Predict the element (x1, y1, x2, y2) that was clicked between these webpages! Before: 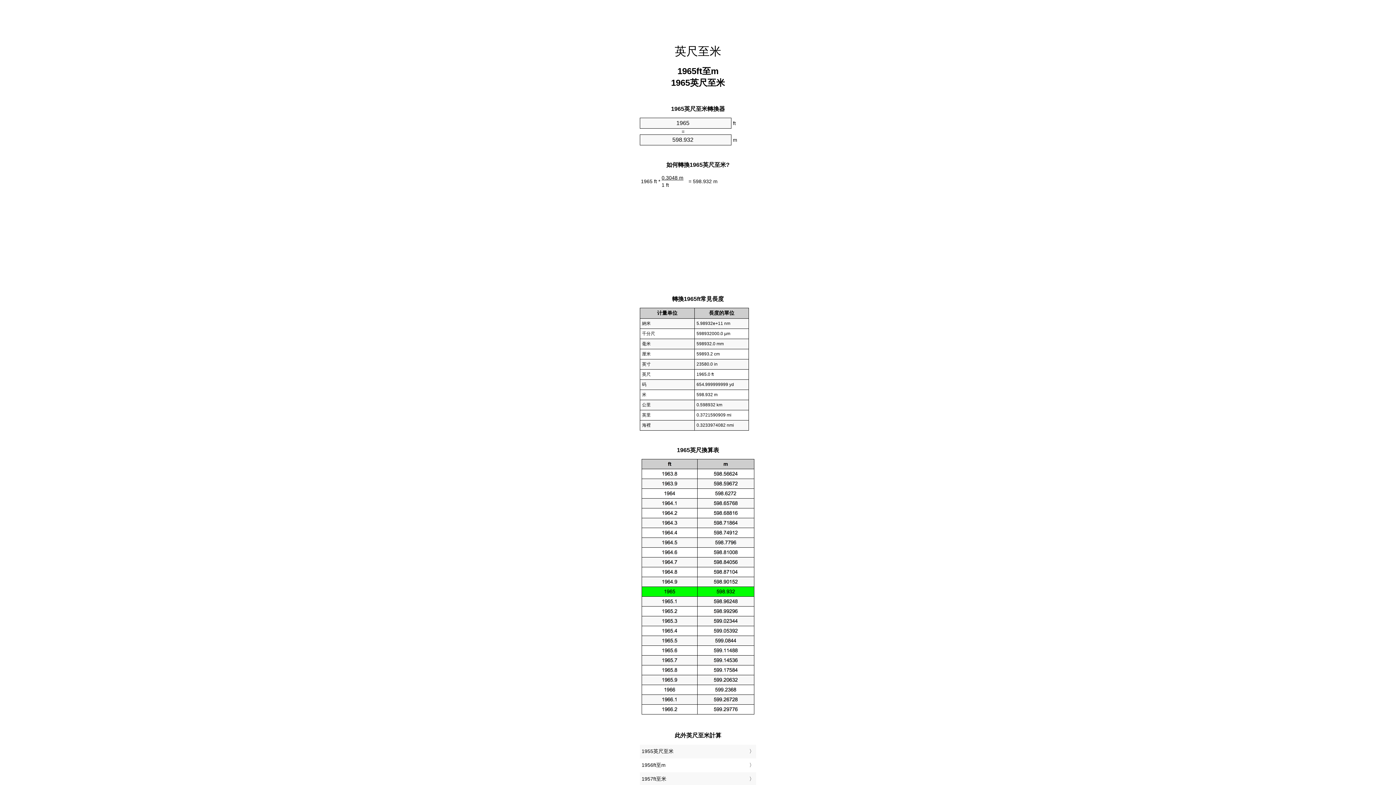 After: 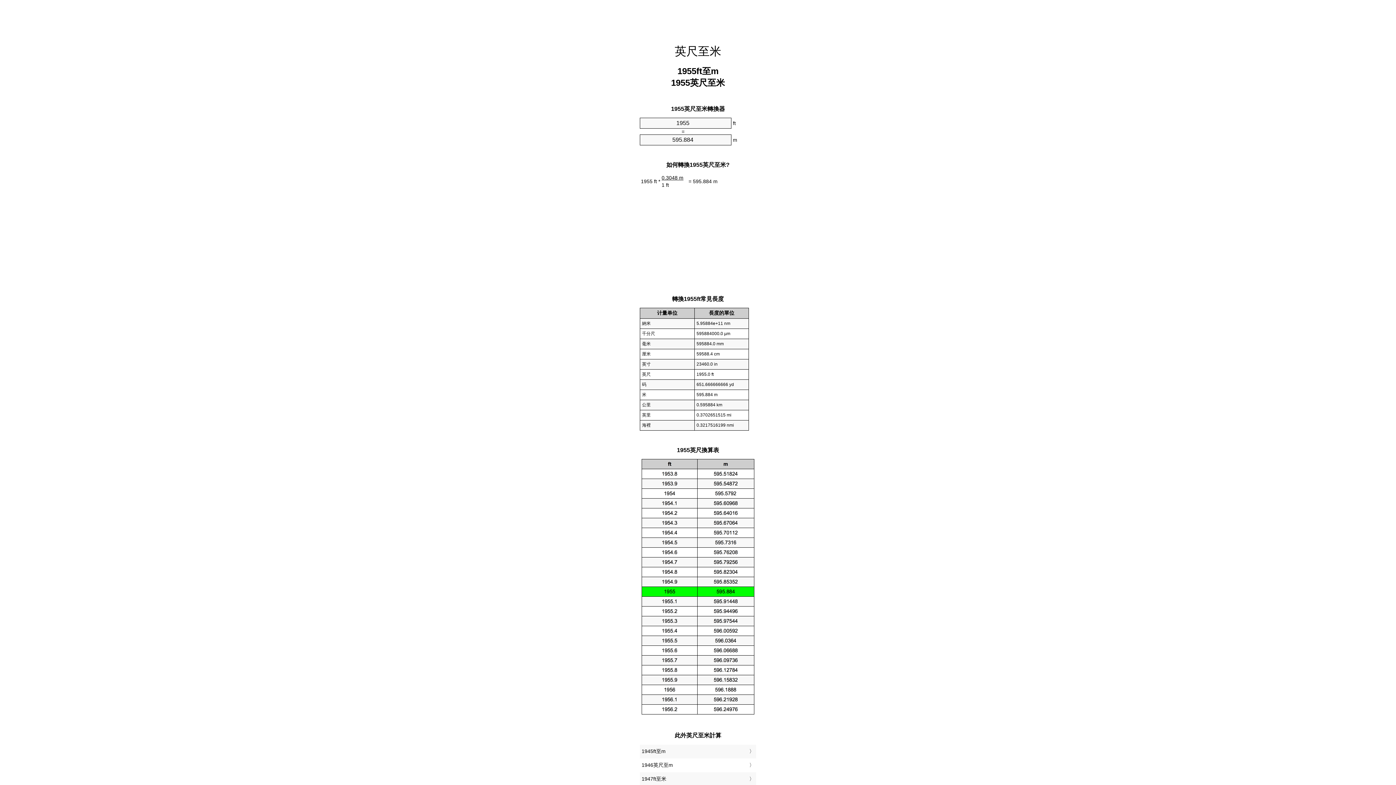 Action: bbox: (641, 747, 754, 757) label: 1955英尺至米